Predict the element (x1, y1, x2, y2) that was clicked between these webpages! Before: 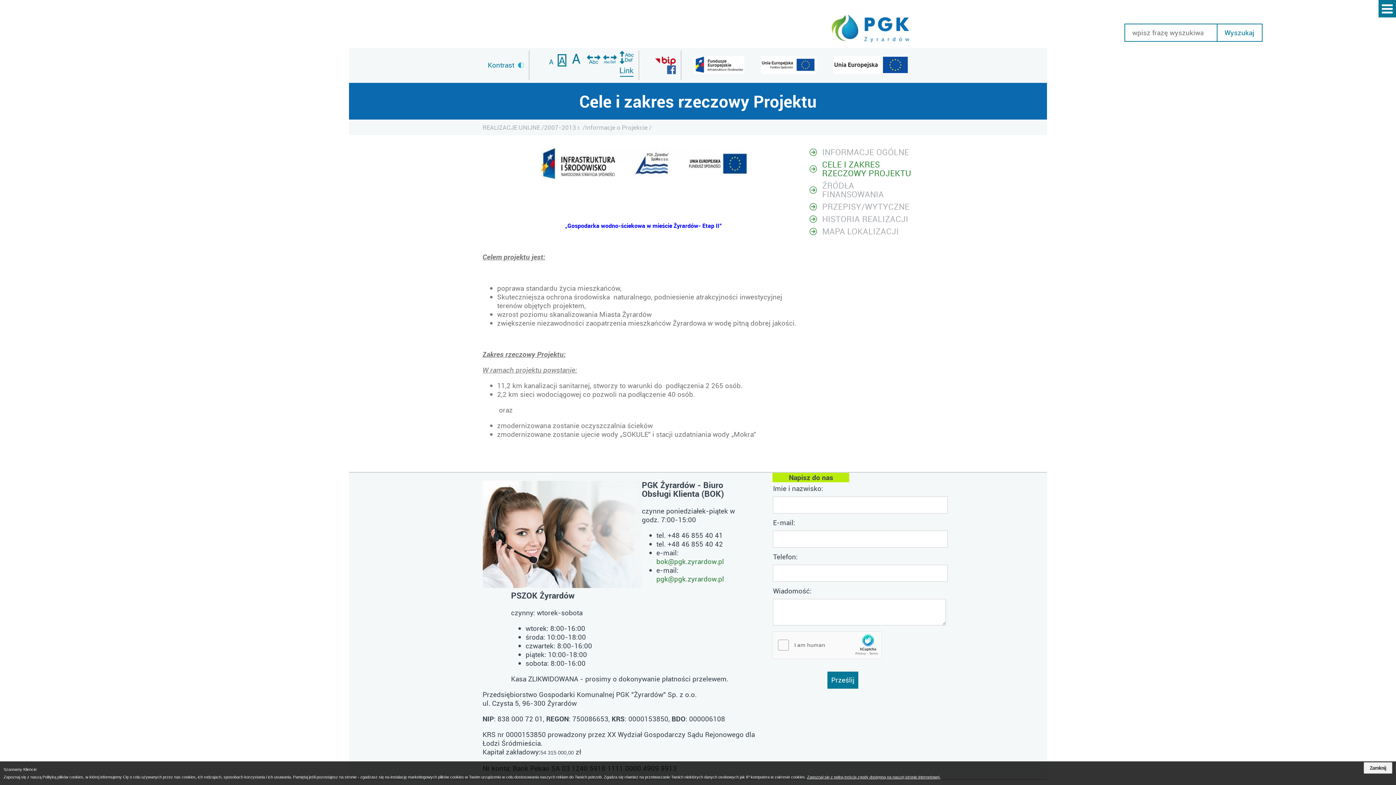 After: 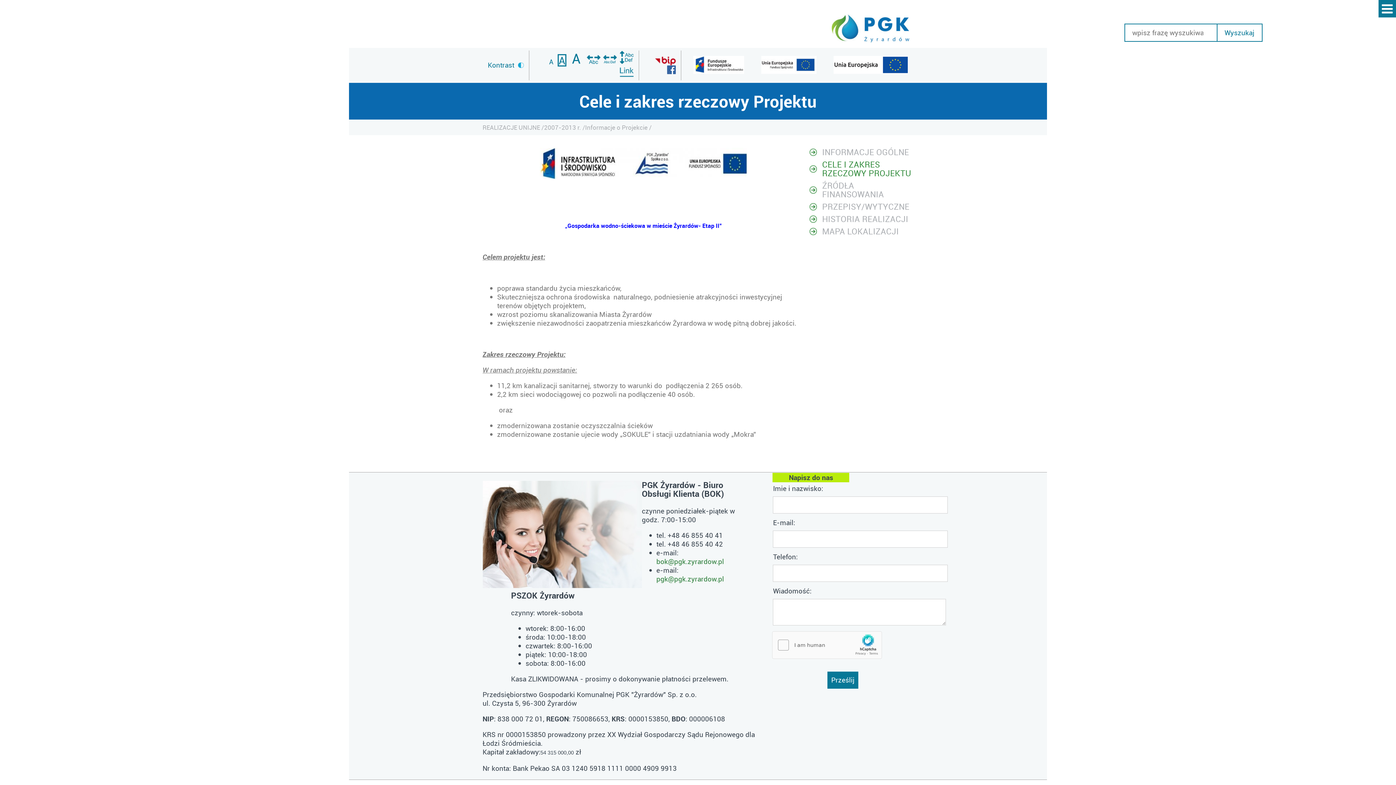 Action: label: Zamknij bbox: (1364, 762, 1392, 774)